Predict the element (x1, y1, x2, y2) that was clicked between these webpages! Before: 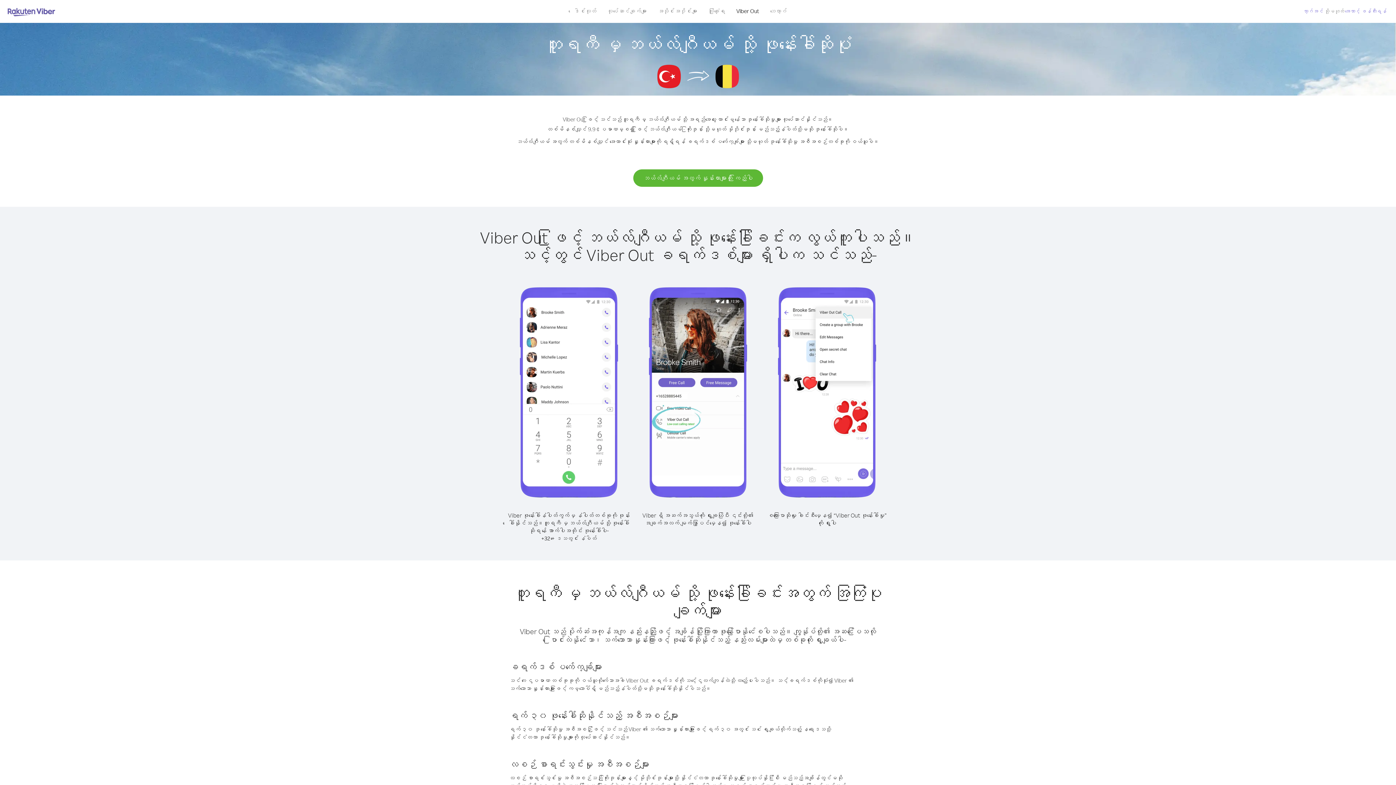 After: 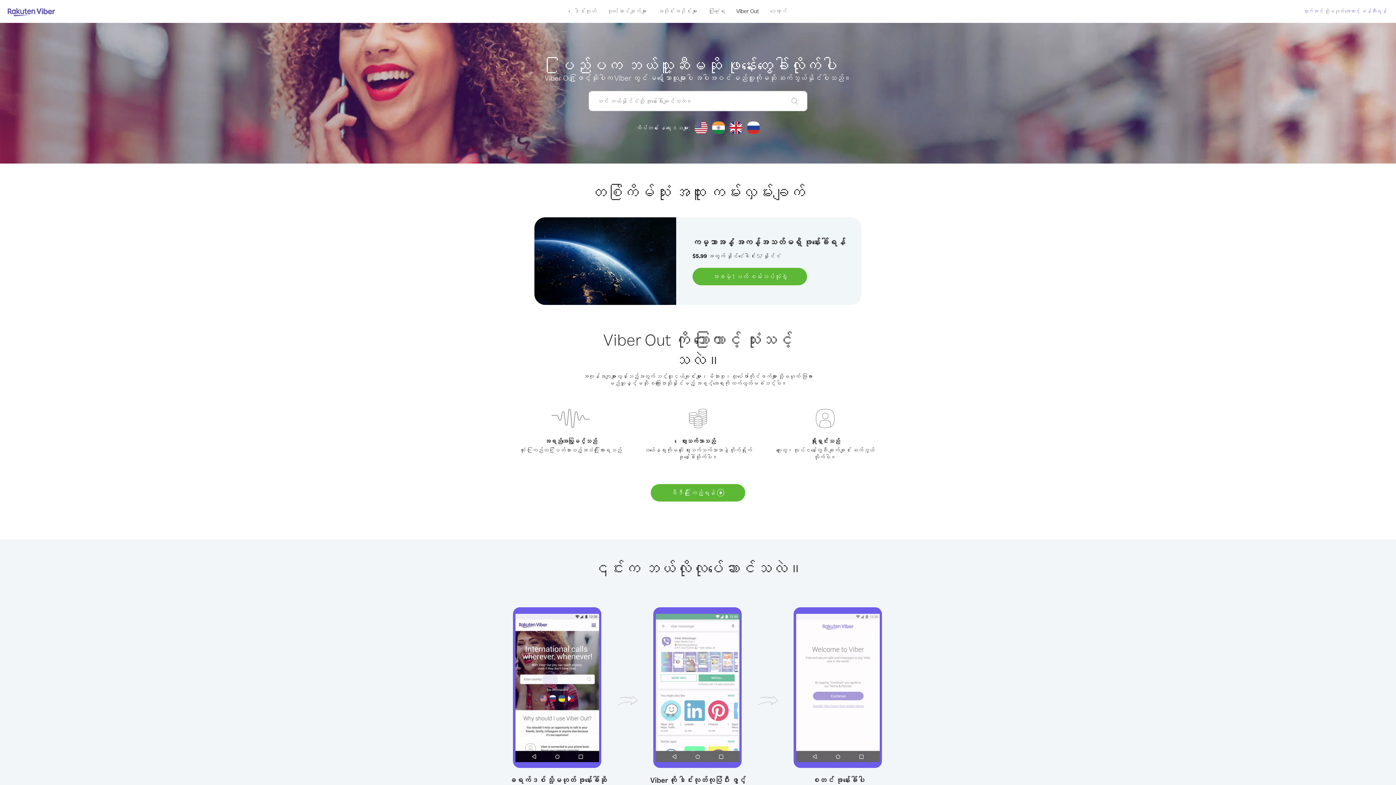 Action: label: Viber Out bbox: (731, 5, 764, 16)